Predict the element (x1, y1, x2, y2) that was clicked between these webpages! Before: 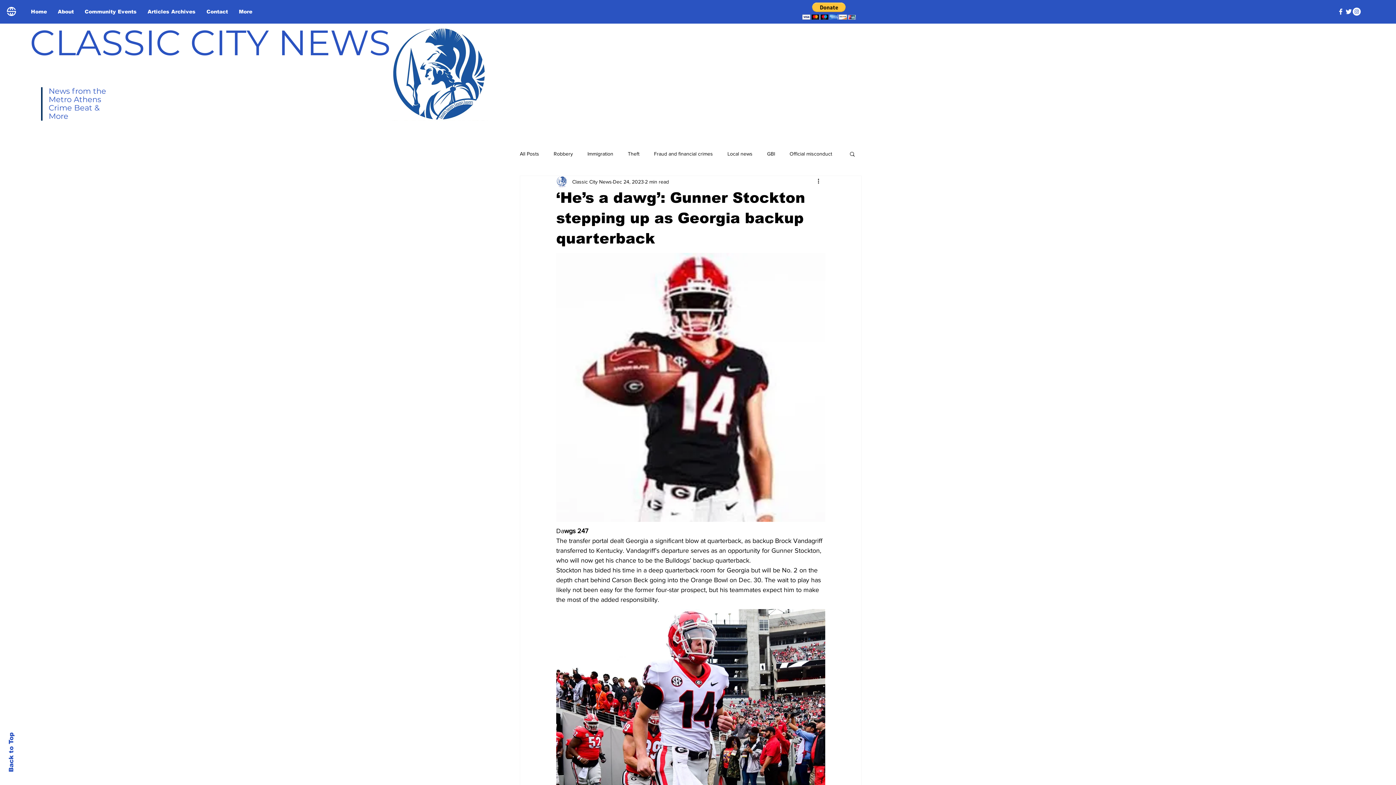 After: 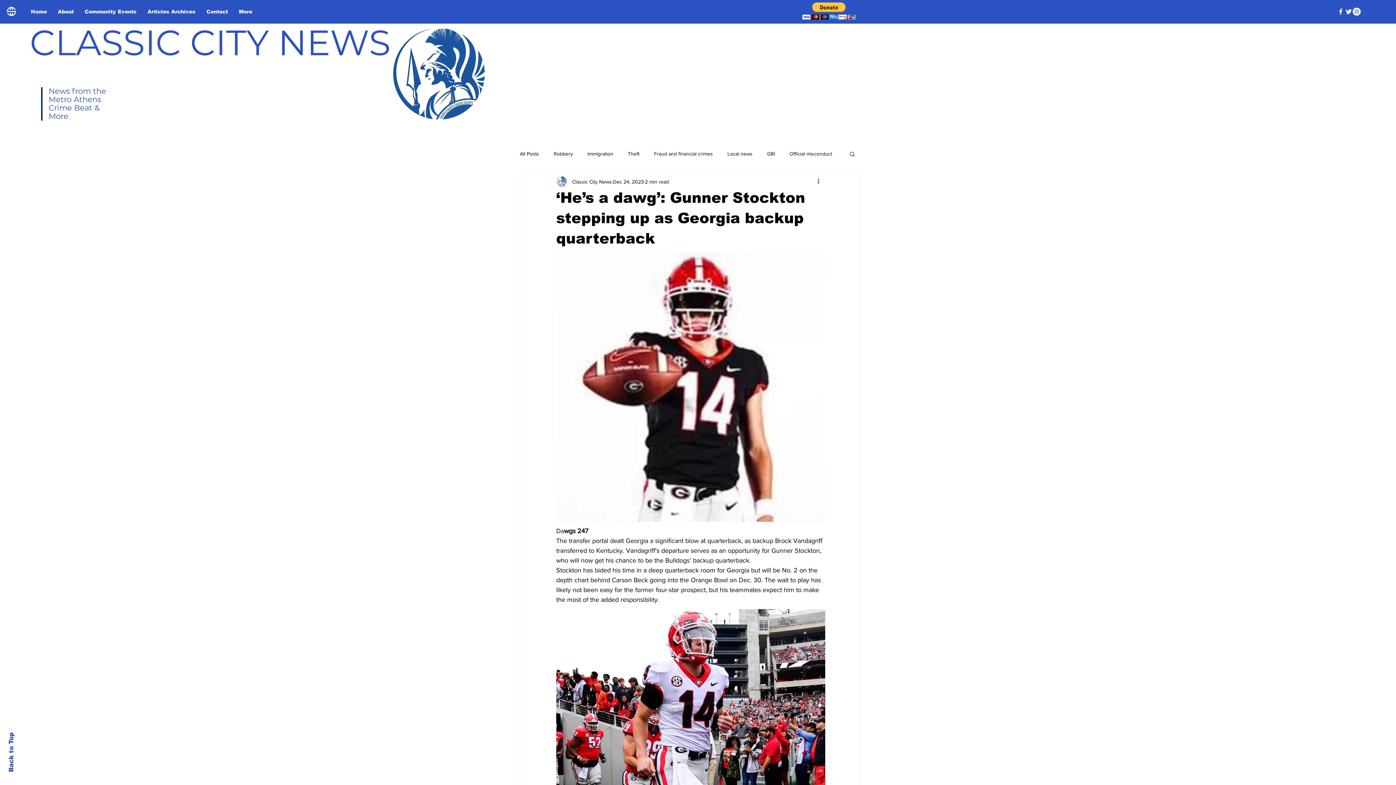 Action: bbox: (1337, 7, 1345, 15)